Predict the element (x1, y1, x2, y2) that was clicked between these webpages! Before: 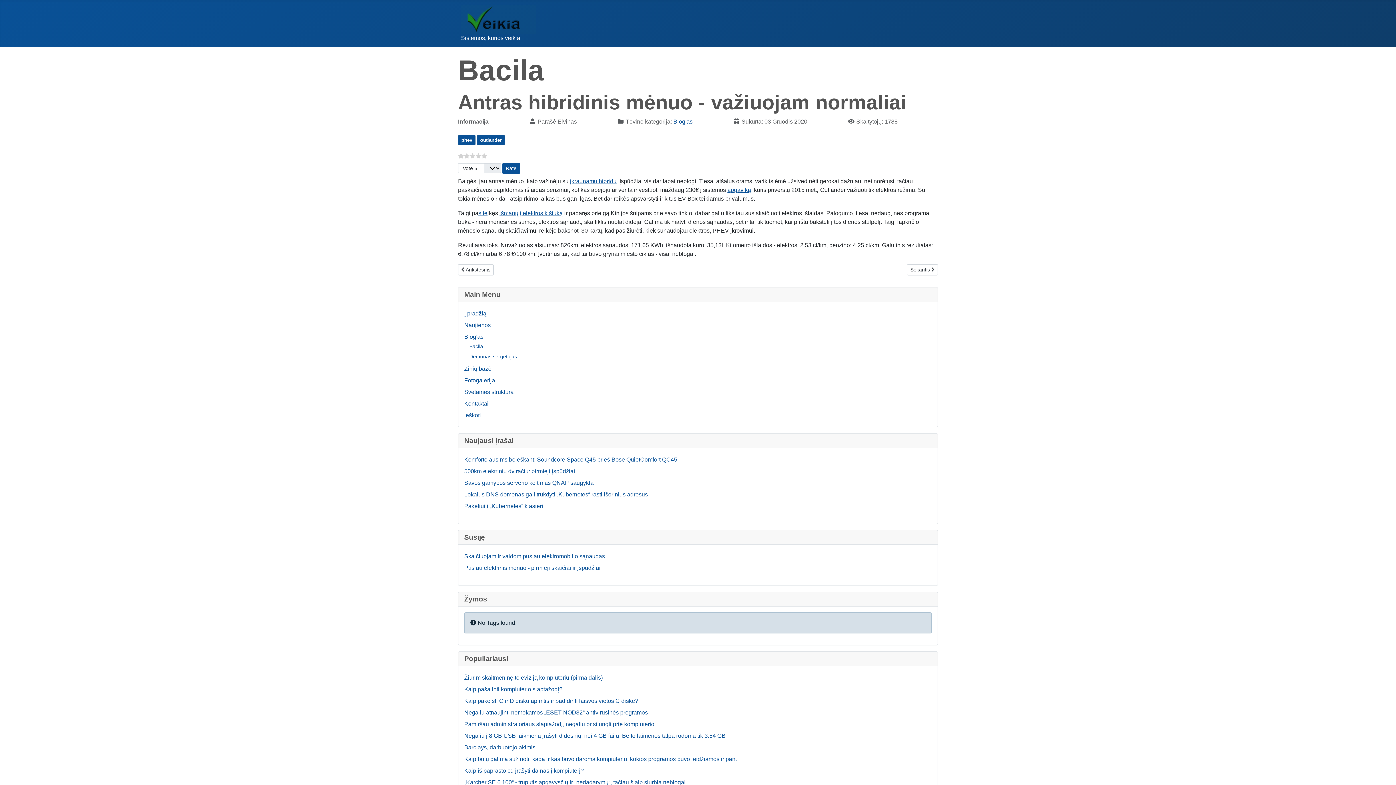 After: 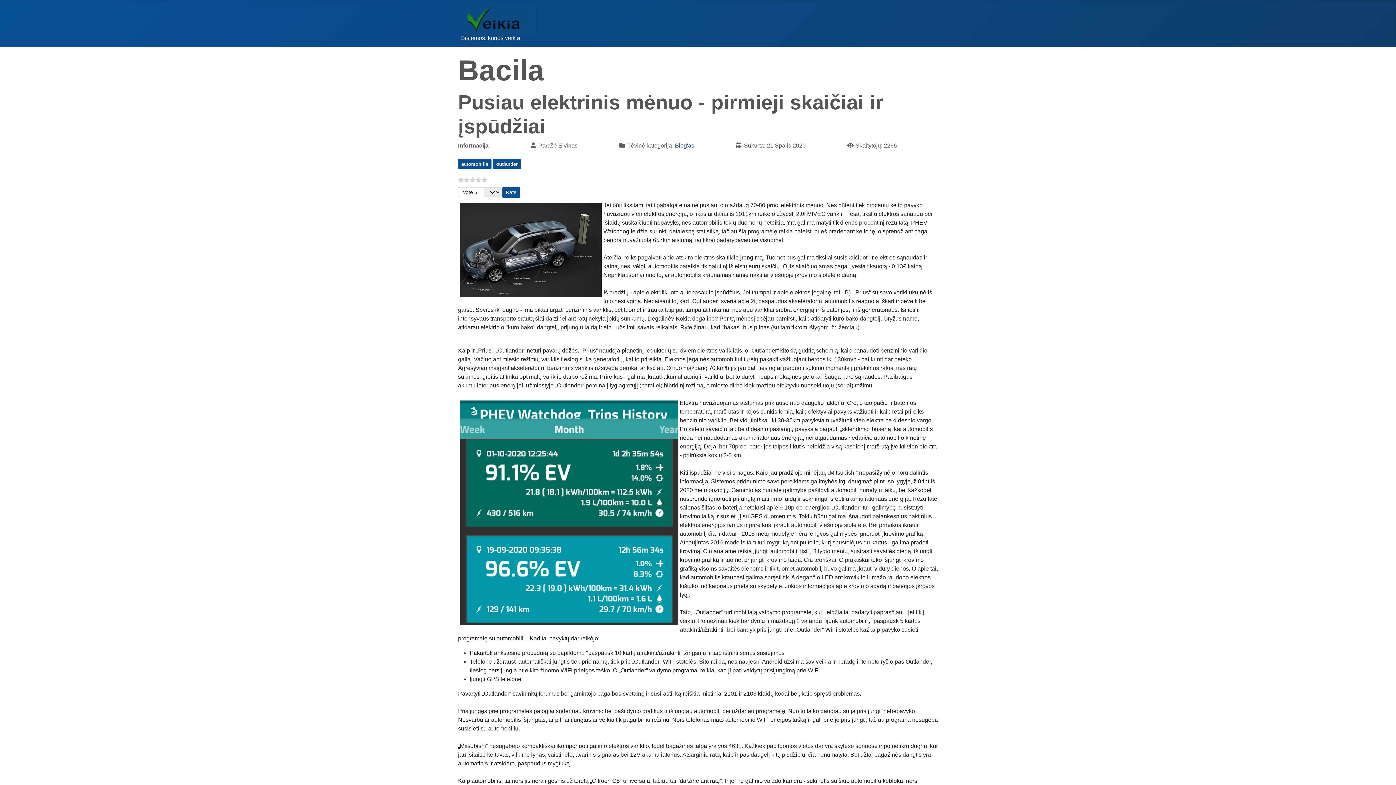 Action: bbox: (464, 565, 600, 571) label: Pusiau elektrinis mėnuo - pirmieji skaičiai ir įspūdžiai